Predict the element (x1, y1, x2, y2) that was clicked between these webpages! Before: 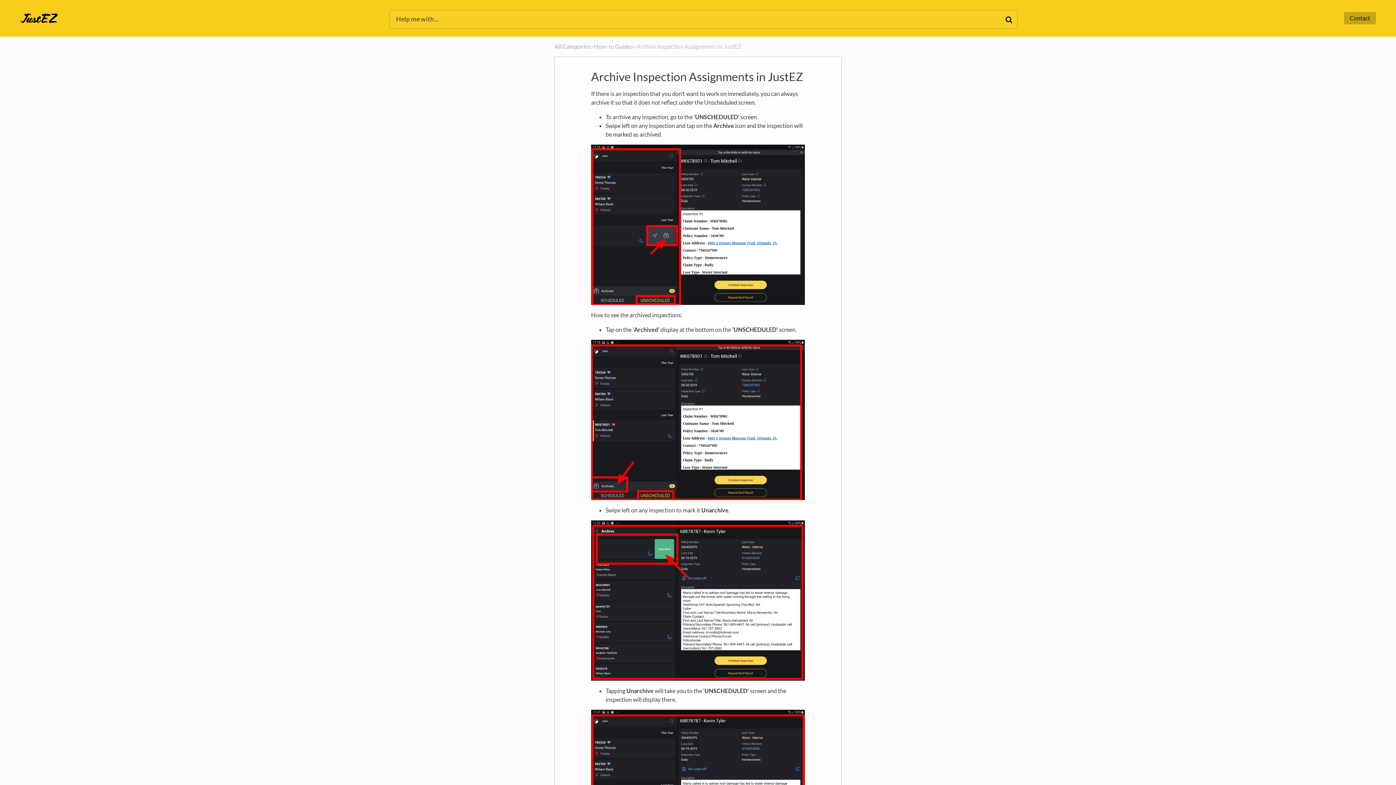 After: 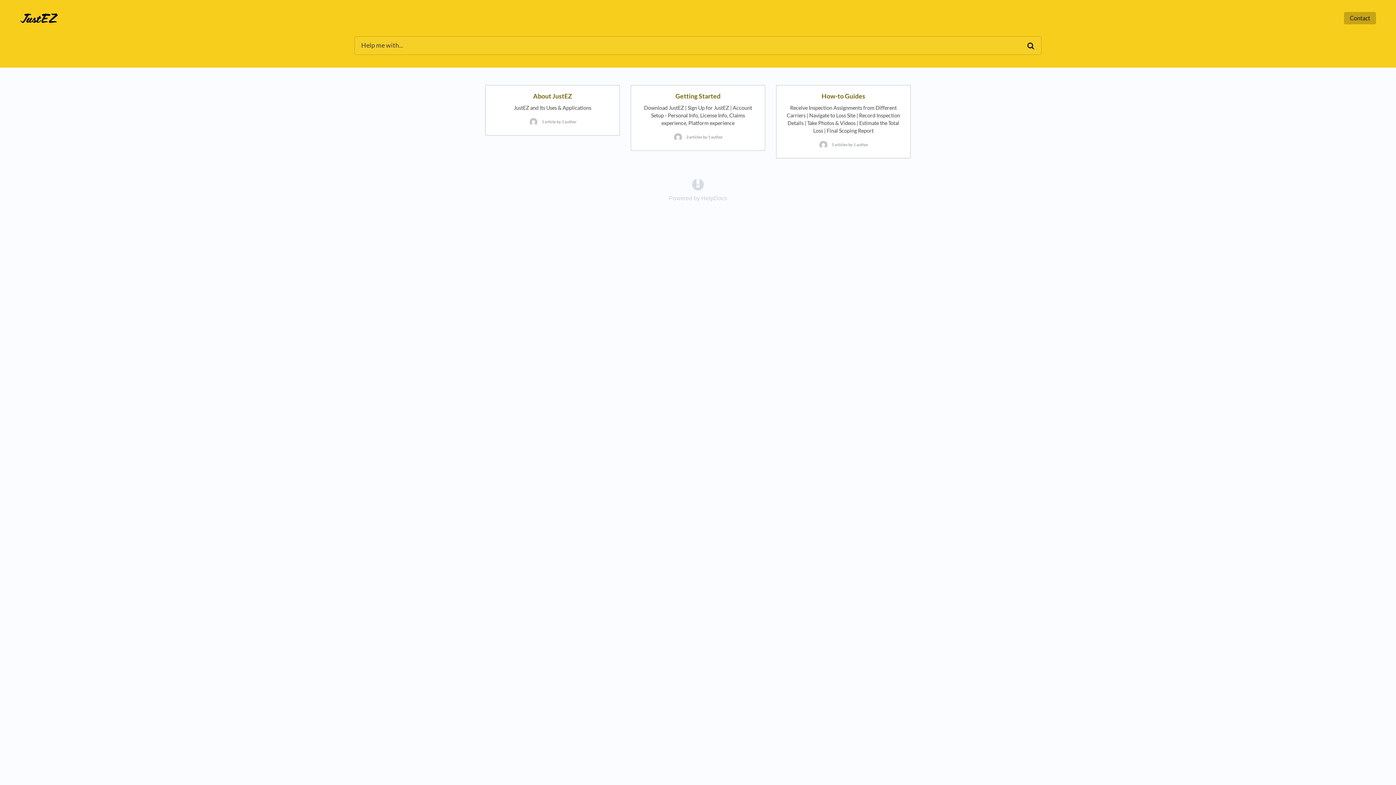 Action: bbox: (554, 42, 590, 49) label: All Categories